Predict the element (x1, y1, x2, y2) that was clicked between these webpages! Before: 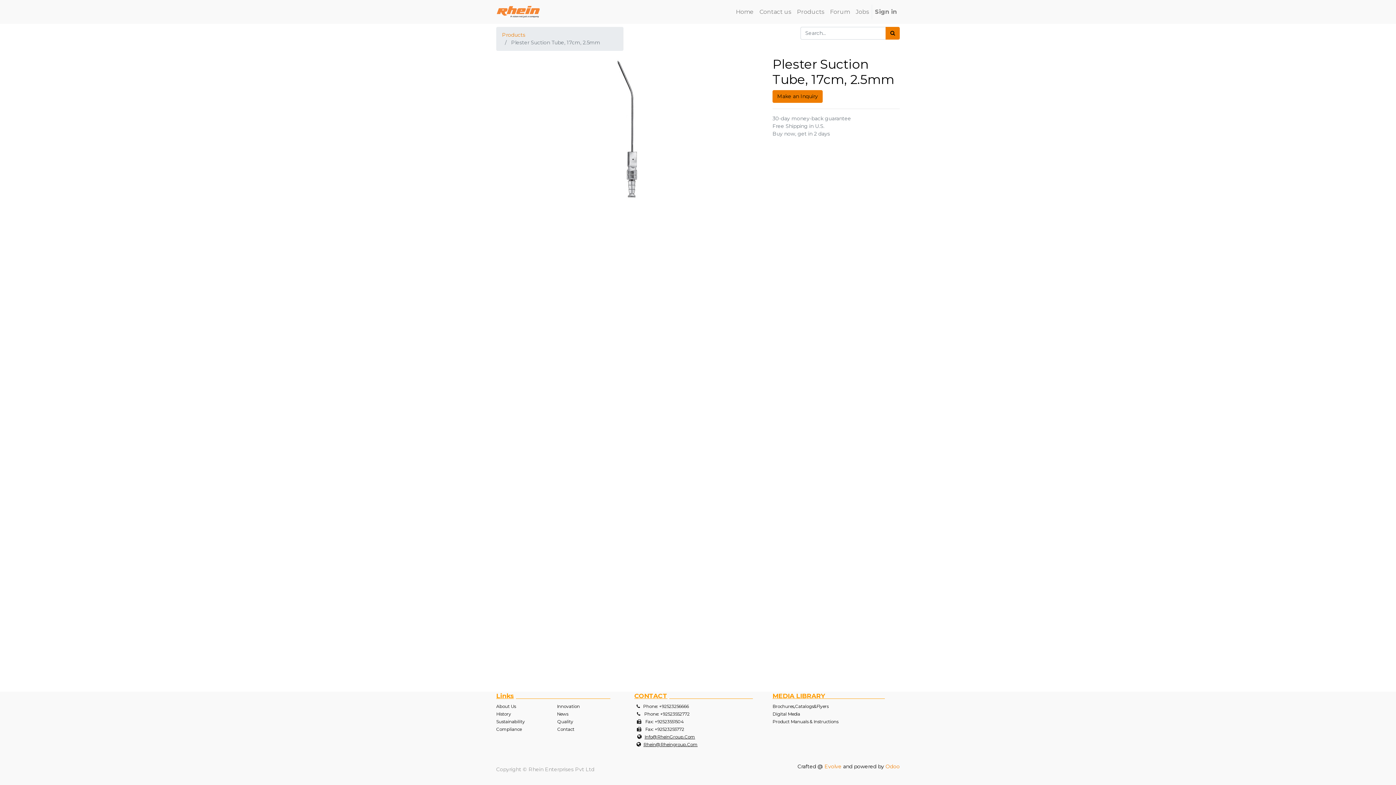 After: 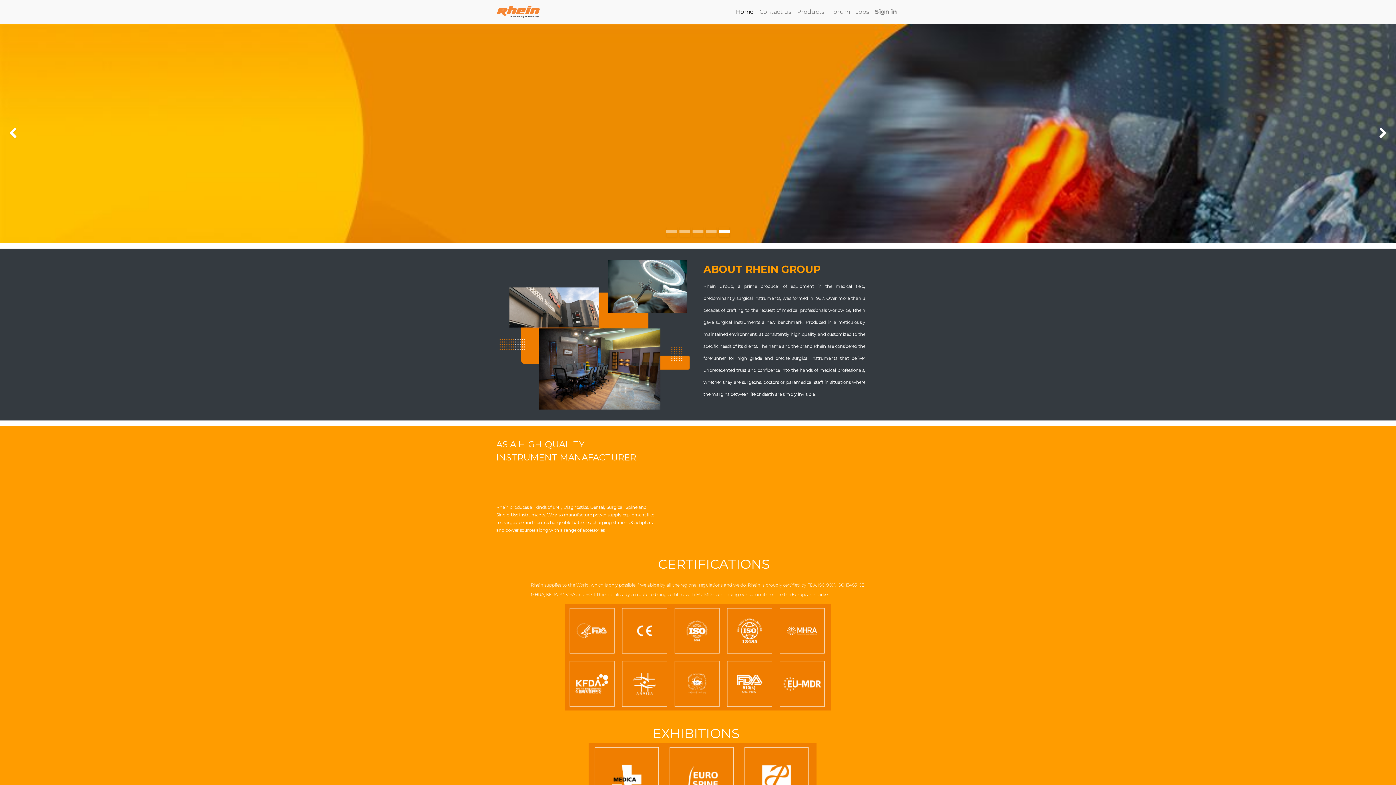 Action: bbox: (496, 2, 540, 21)